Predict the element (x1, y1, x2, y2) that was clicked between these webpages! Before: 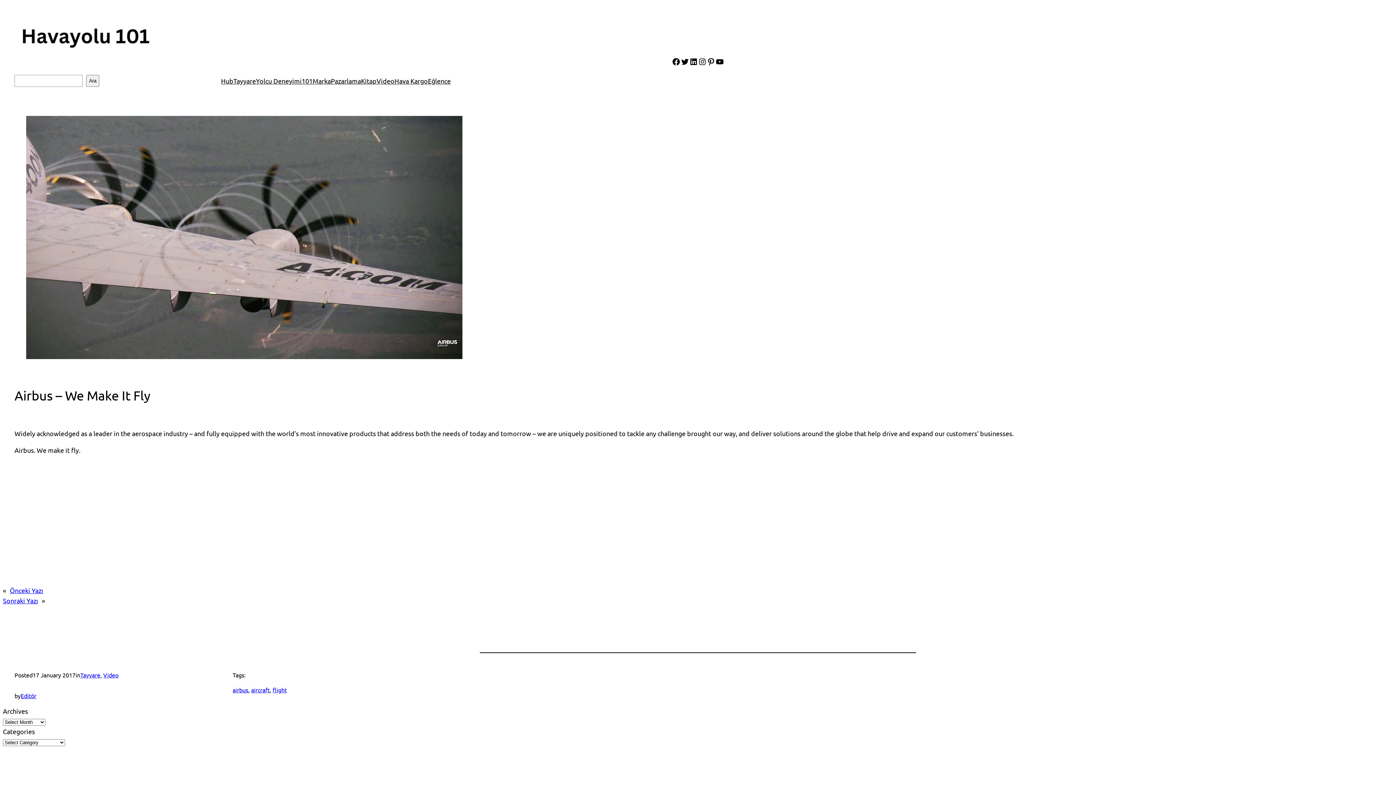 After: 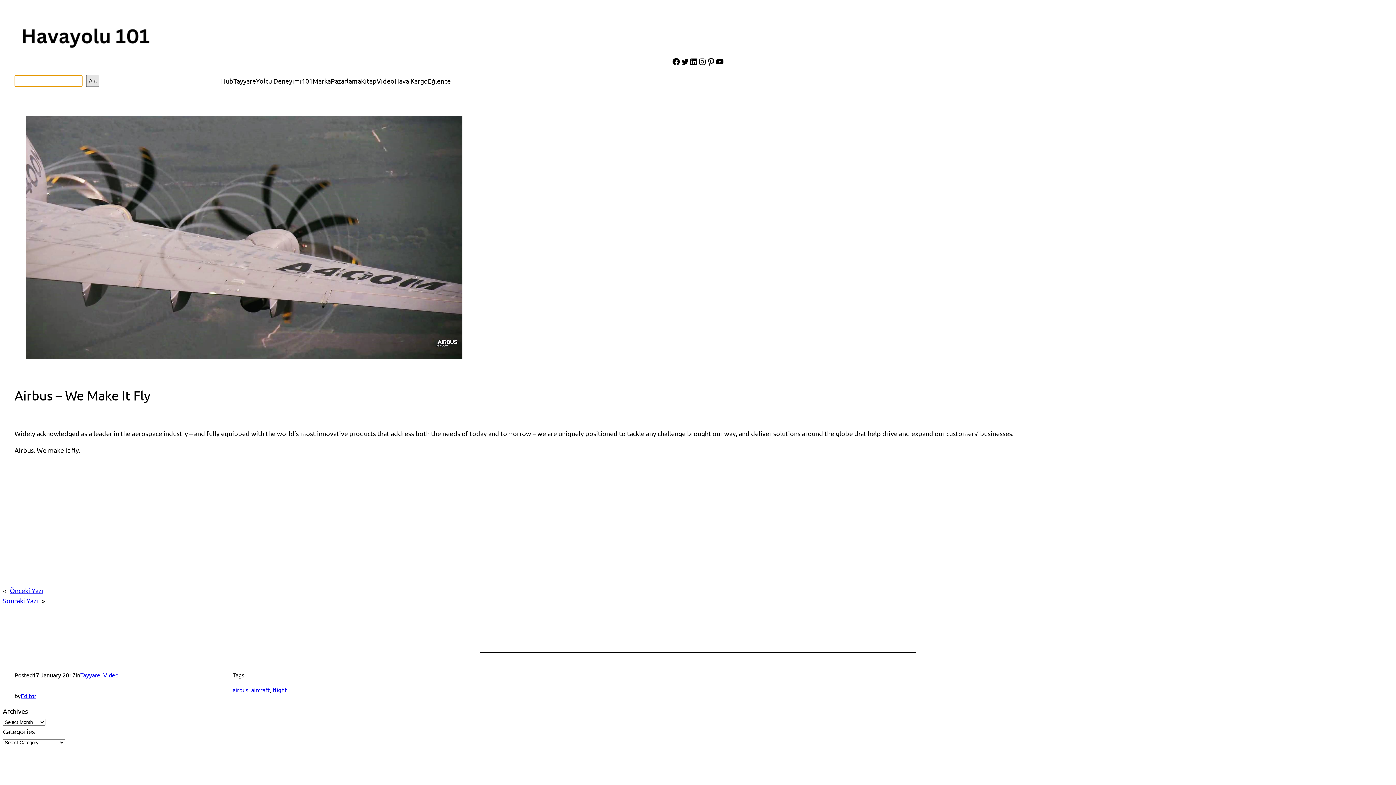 Action: label: Ara bbox: (86, 74, 99, 86)